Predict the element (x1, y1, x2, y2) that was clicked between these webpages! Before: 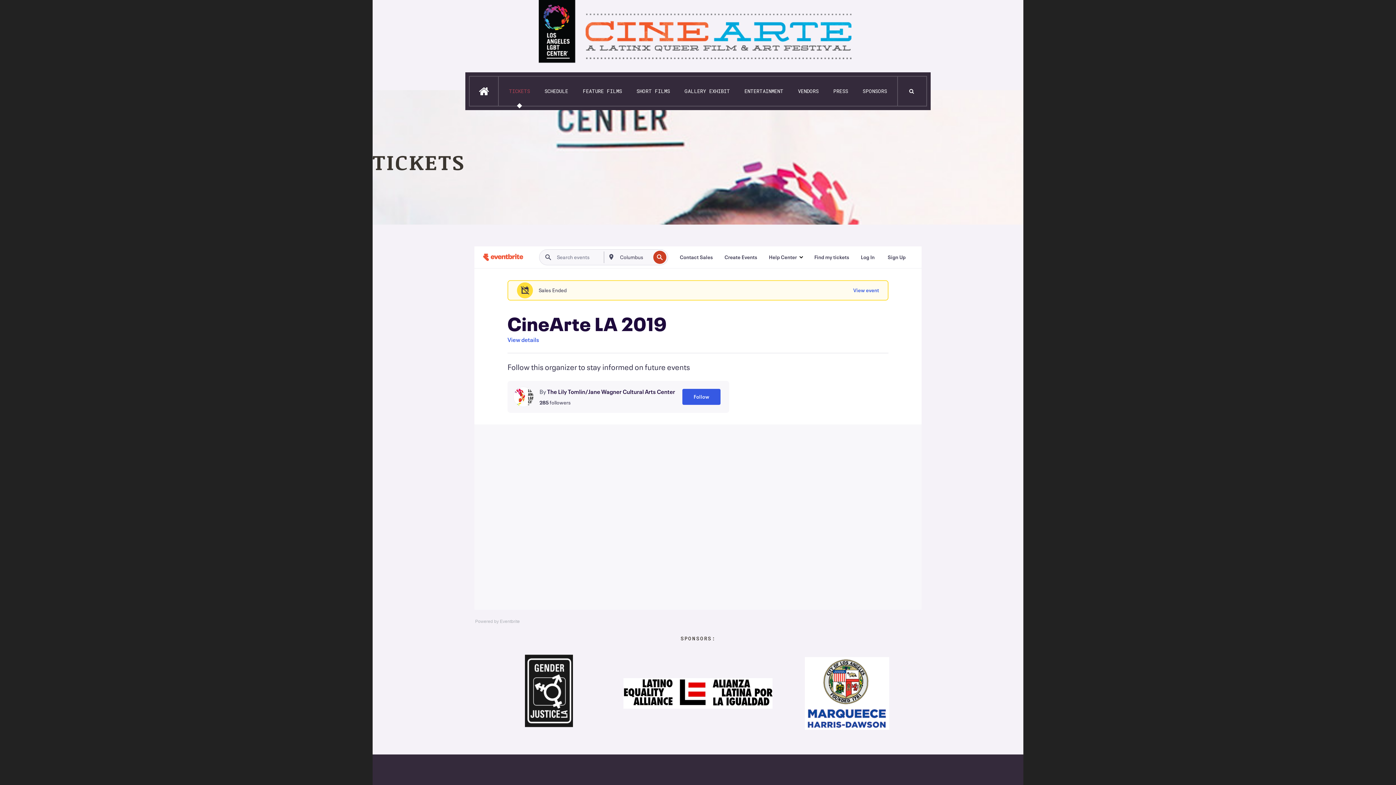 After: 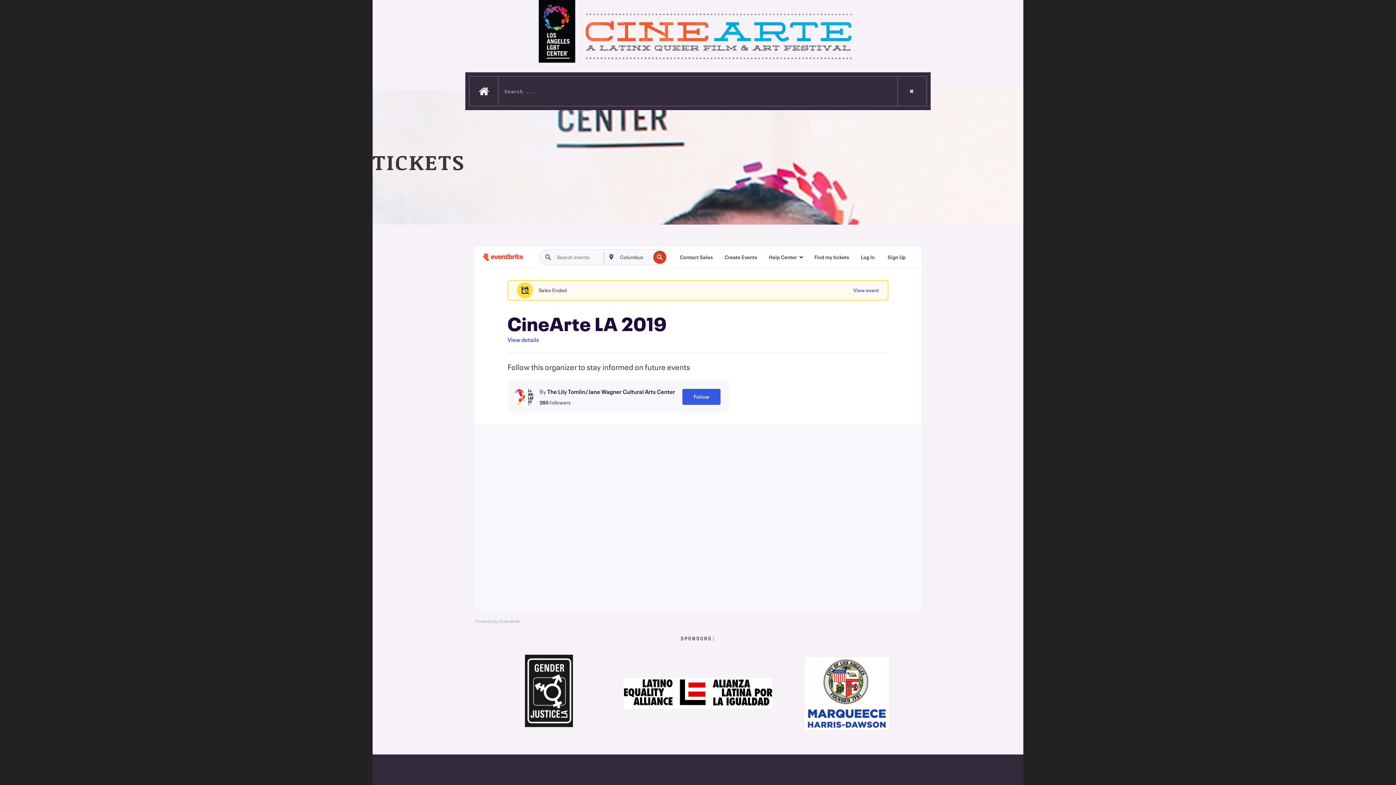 Action: bbox: (897, 76, 926, 105)